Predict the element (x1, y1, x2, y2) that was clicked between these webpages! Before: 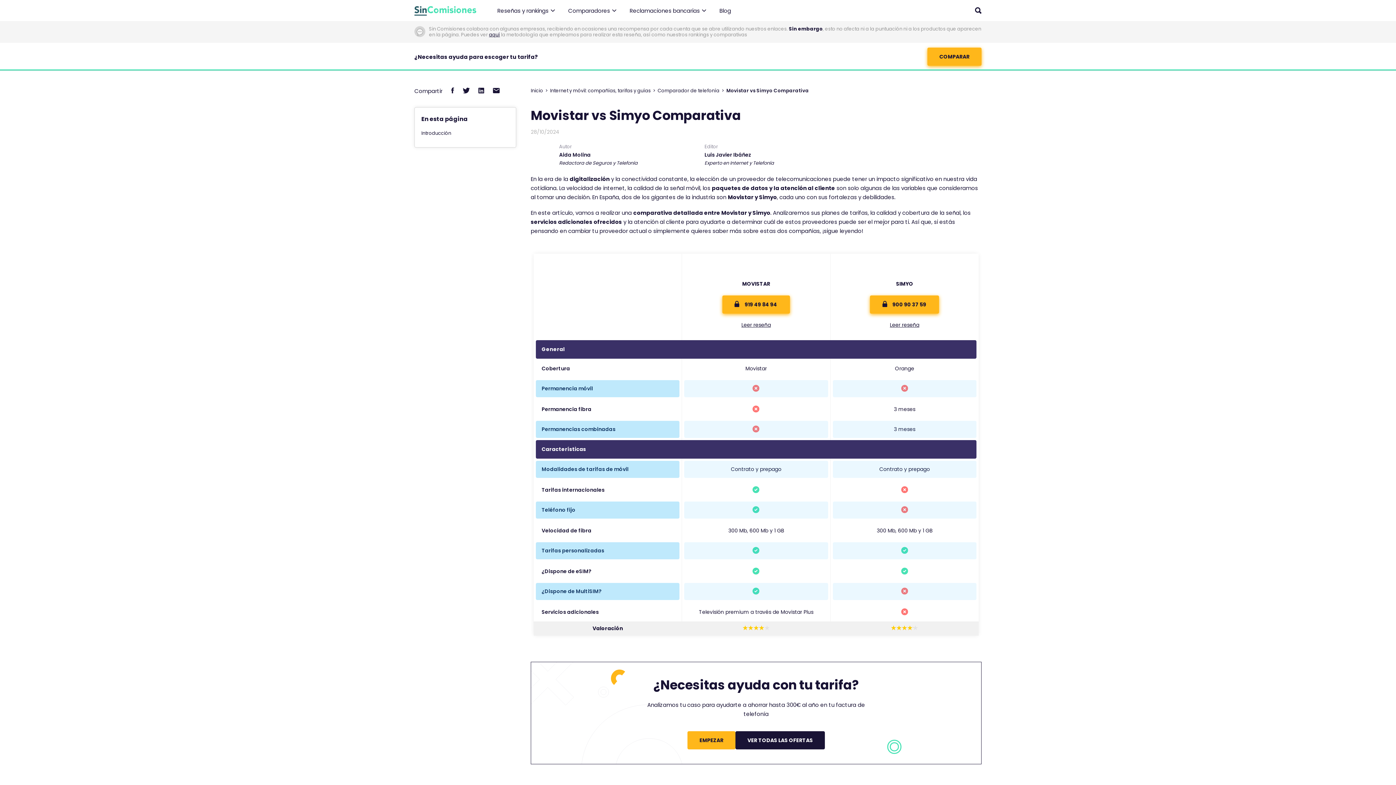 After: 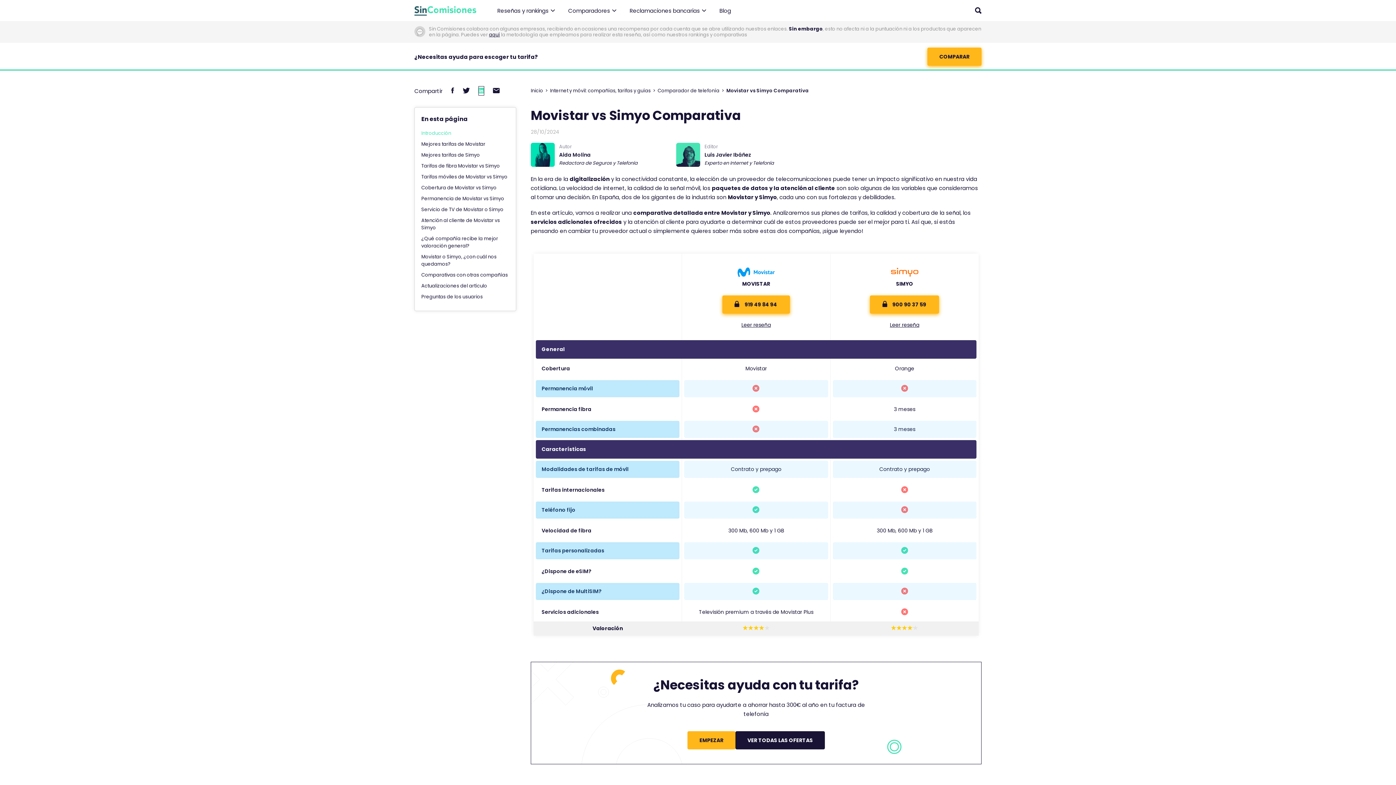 Action: label: Compartir en LinkedIn bbox: (478, 86, 484, 95)